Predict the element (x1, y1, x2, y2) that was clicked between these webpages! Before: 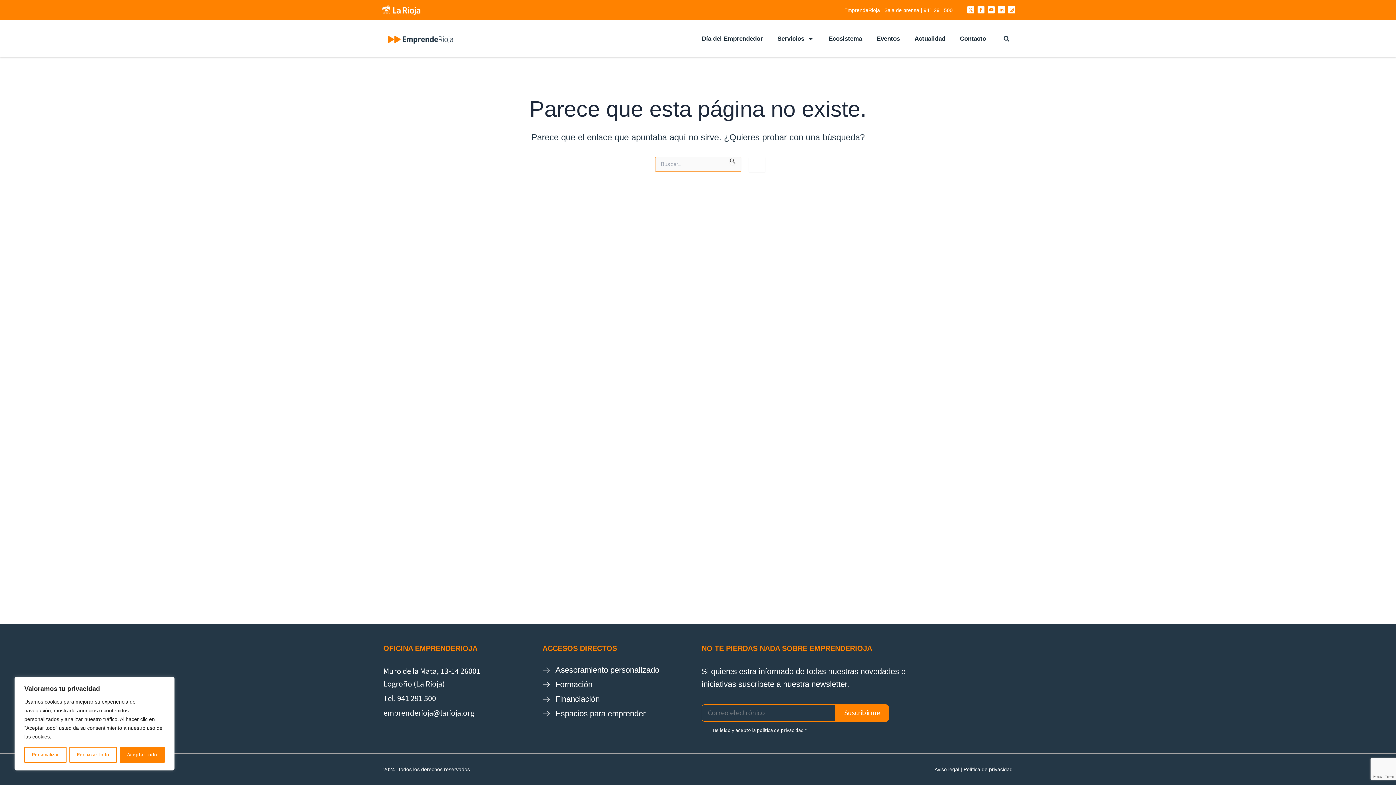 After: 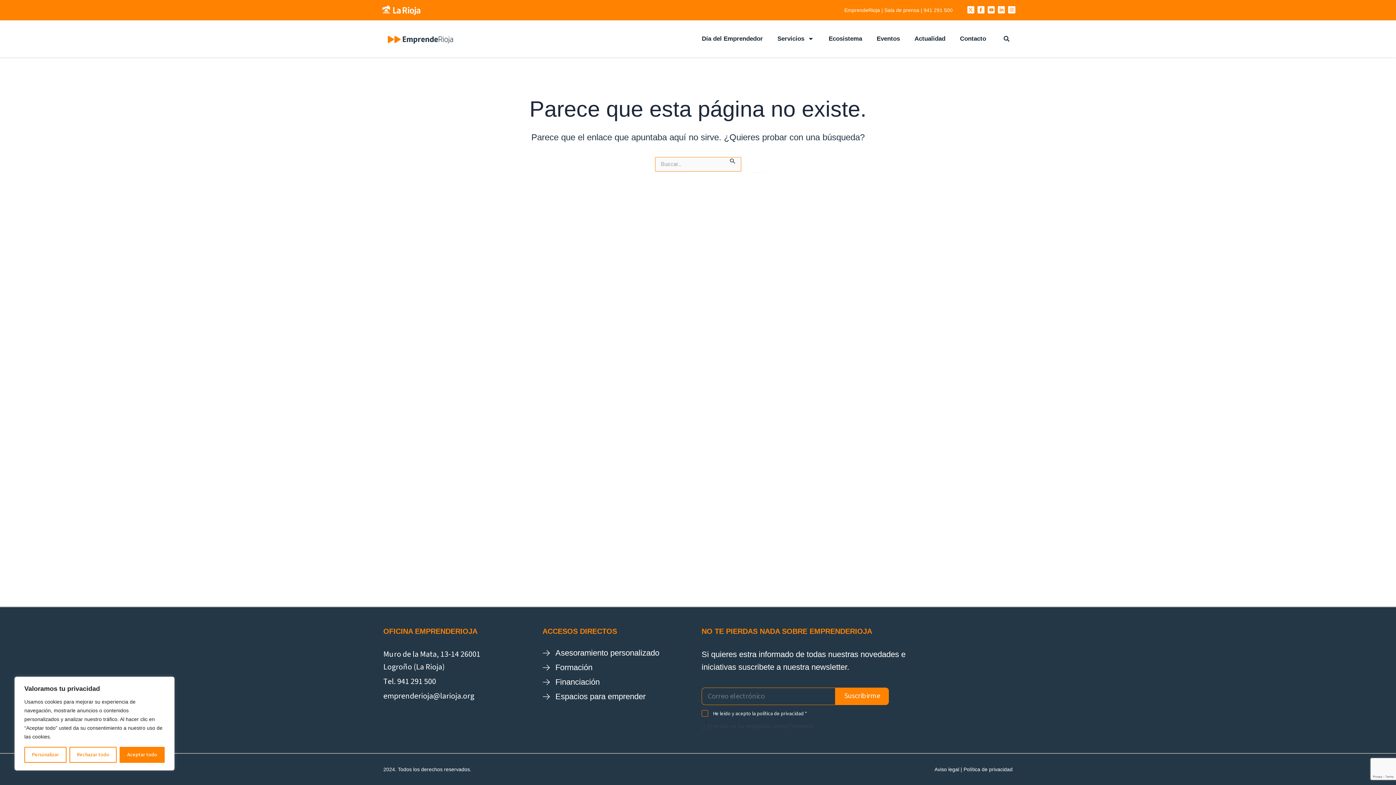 Action: label: Suscribirme bbox: (835, 704, 889, 722)